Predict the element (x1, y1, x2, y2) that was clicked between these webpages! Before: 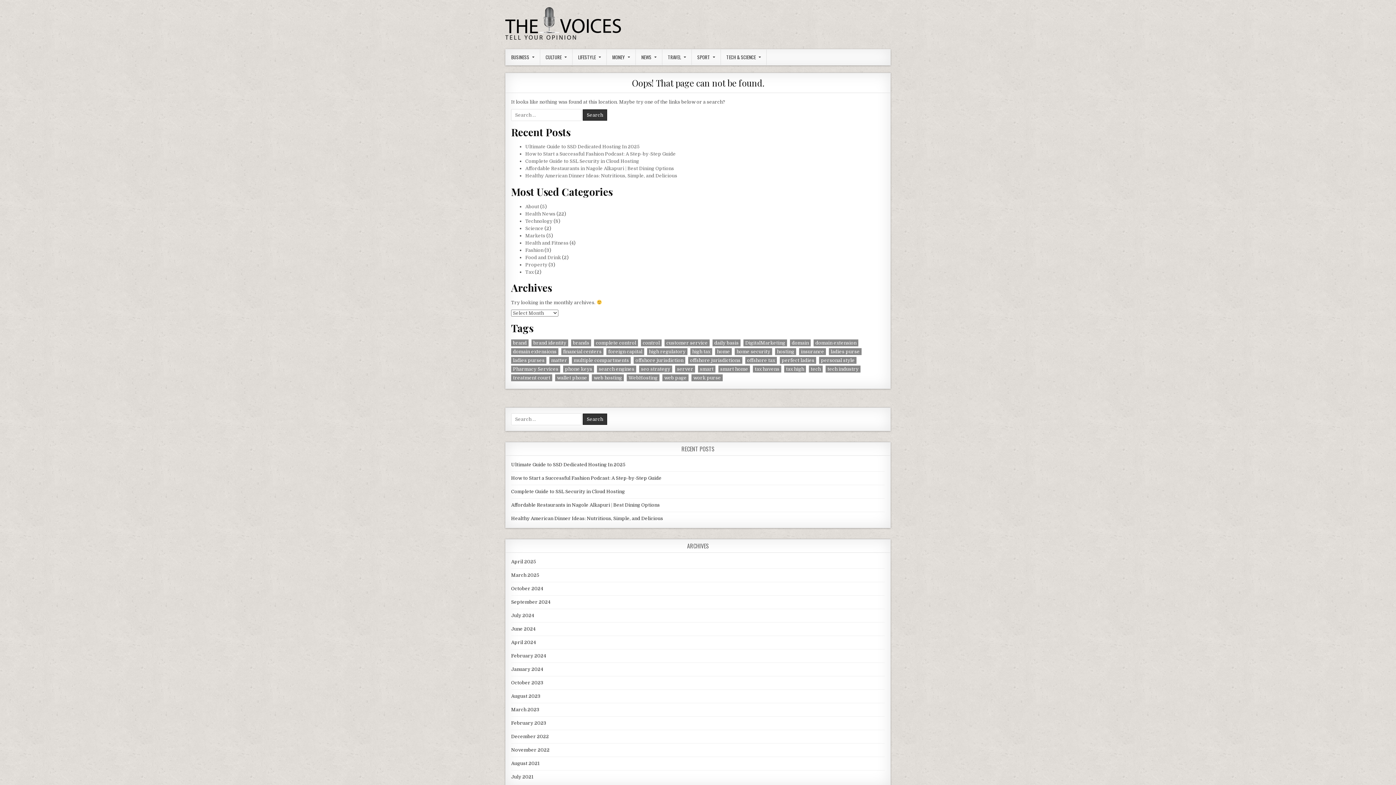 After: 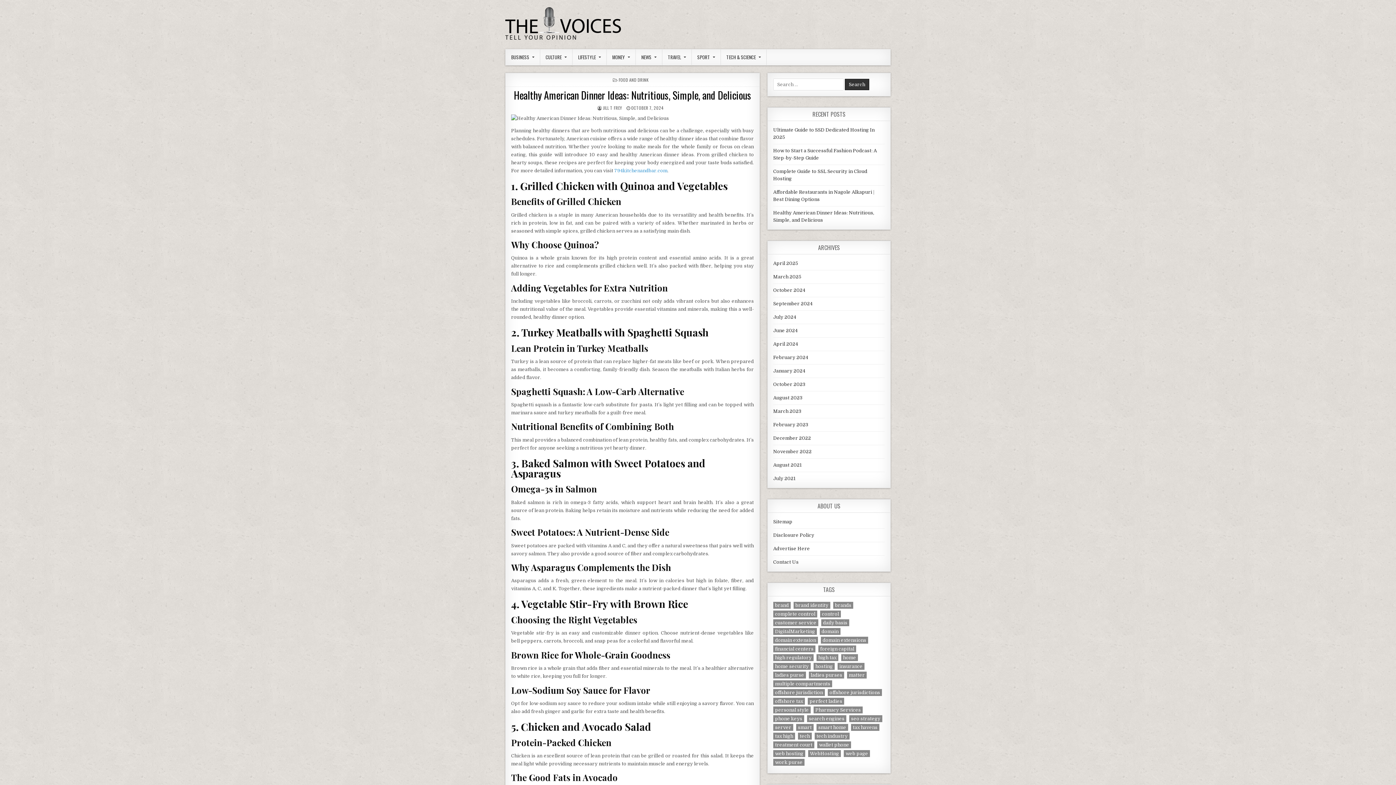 Action: bbox: (511, 515, 663, 521) label: Healthy American Dinner Ideas: Nutritious, Simple, and Delicious